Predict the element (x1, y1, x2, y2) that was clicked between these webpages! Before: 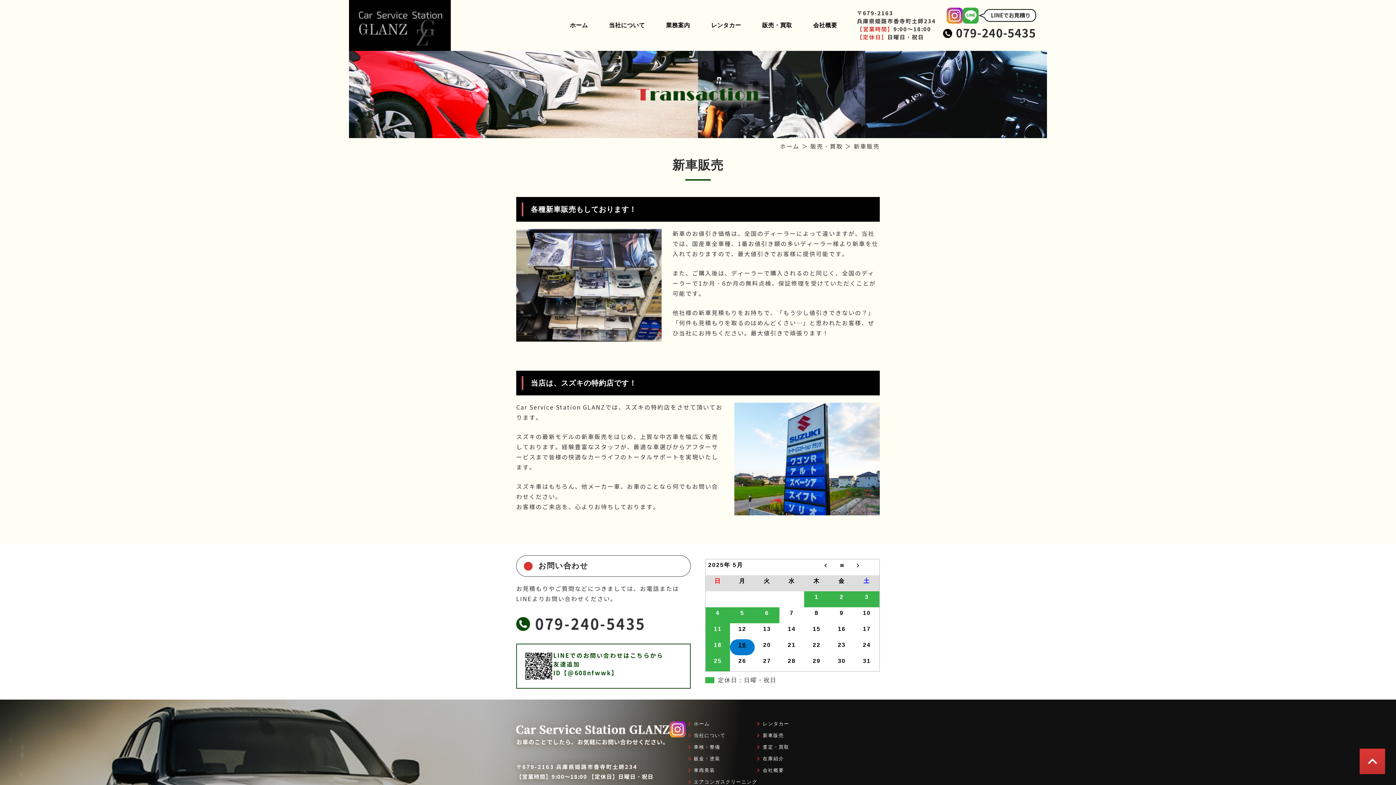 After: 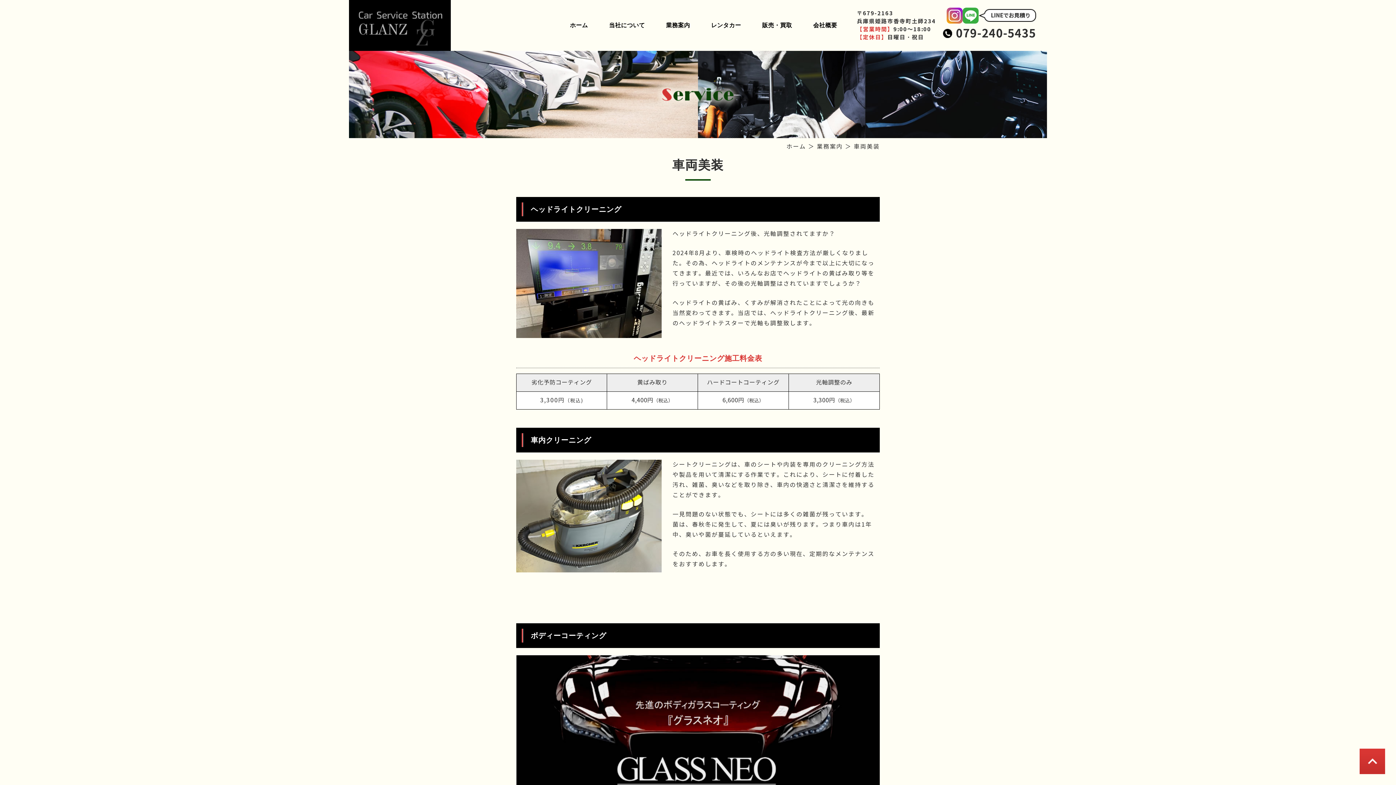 Action: label: 車両美装 bbox: (688, 766, 715, 775)